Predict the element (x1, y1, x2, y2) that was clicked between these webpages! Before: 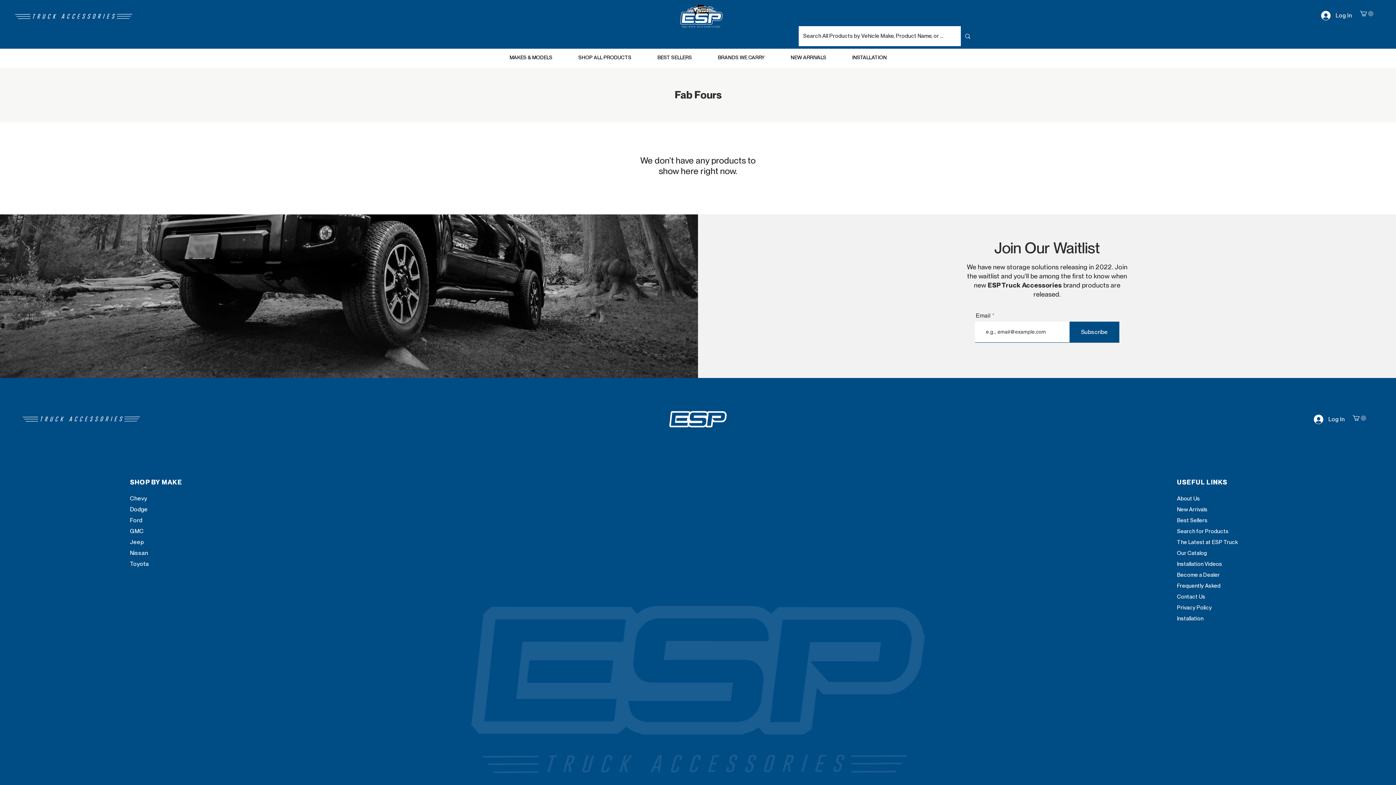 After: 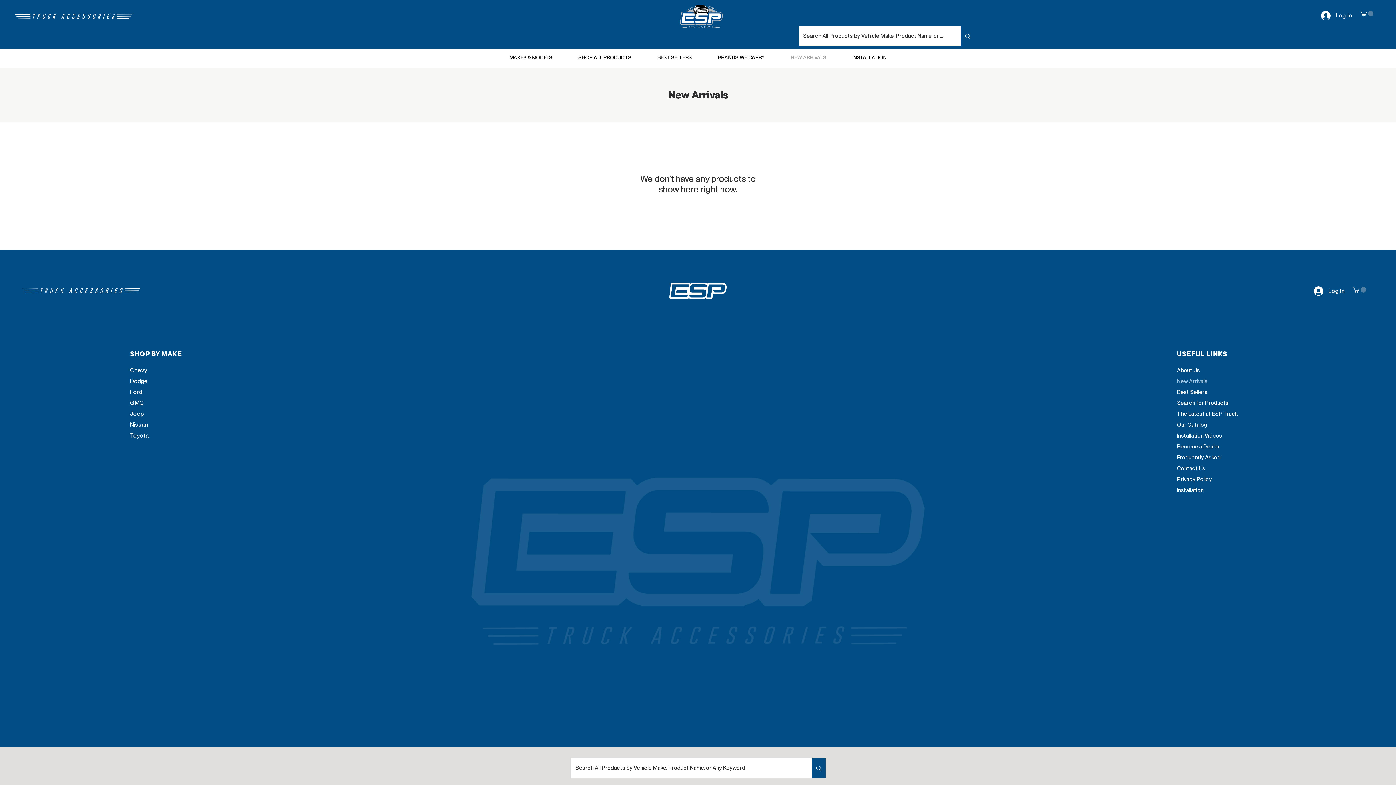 Action: bbox: (1177, 504, 1266, 515) label: New Arrivals